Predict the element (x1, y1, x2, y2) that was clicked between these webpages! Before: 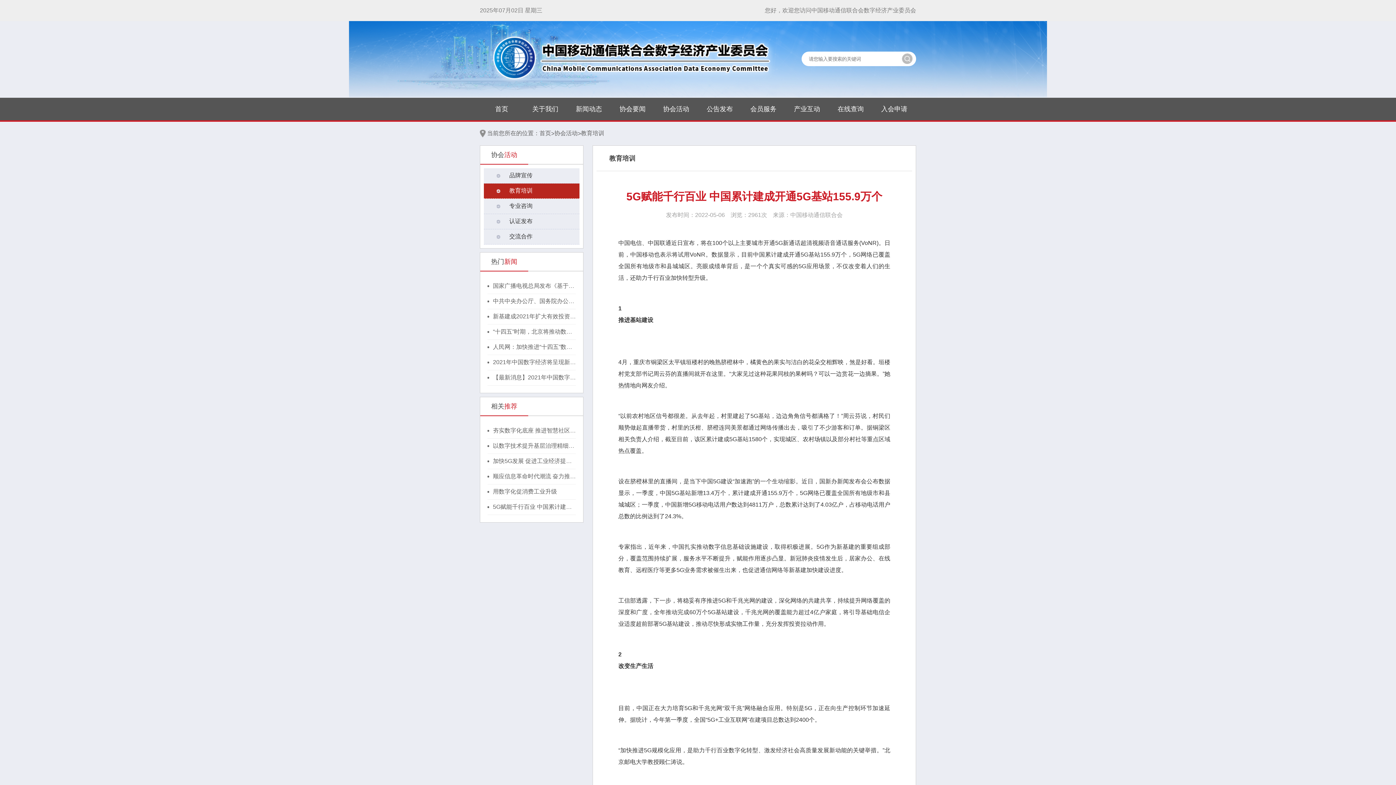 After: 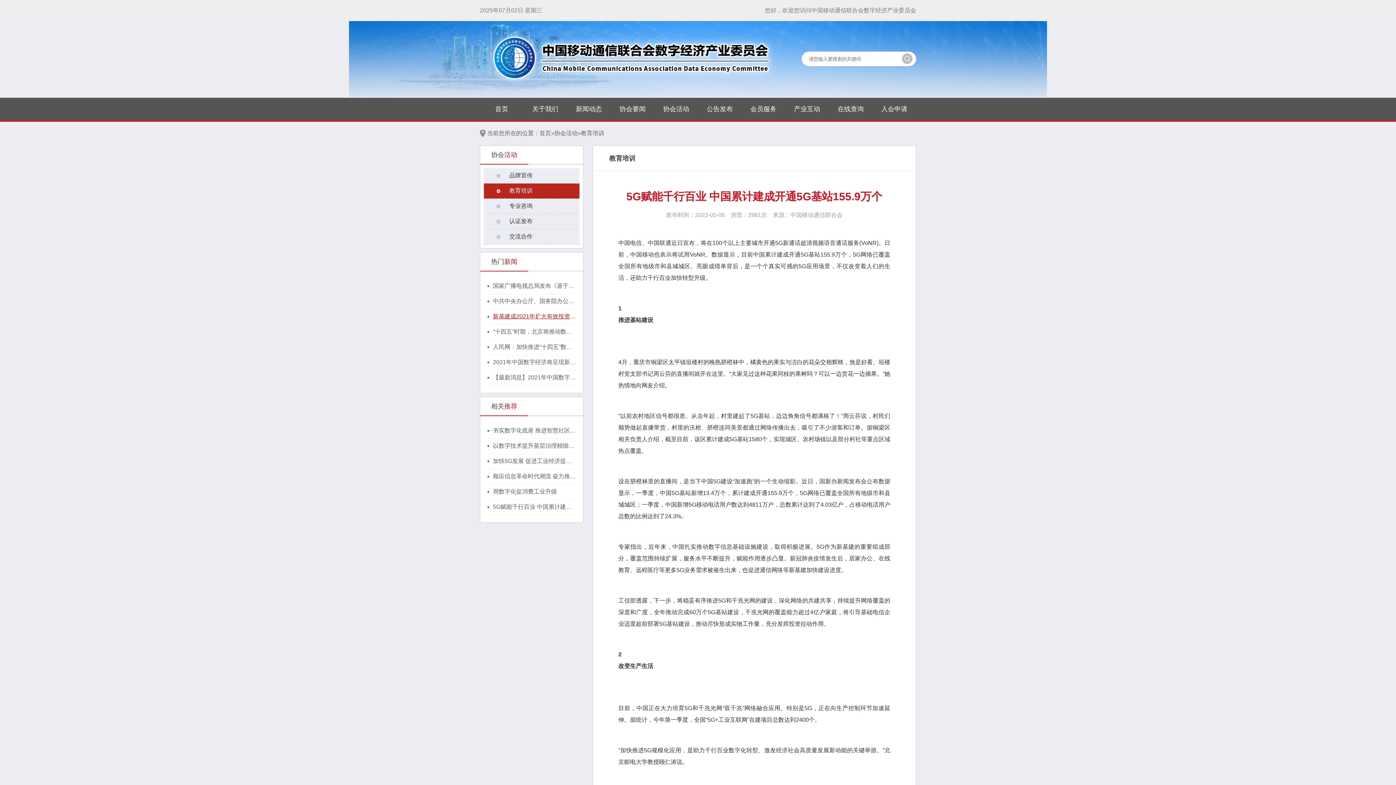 Action: label: 新基建成2021年扩大有效投资重要抓手，湖北投1300亿建40个省级“点线心站台园” bbox: (493, 313, 576, 320)